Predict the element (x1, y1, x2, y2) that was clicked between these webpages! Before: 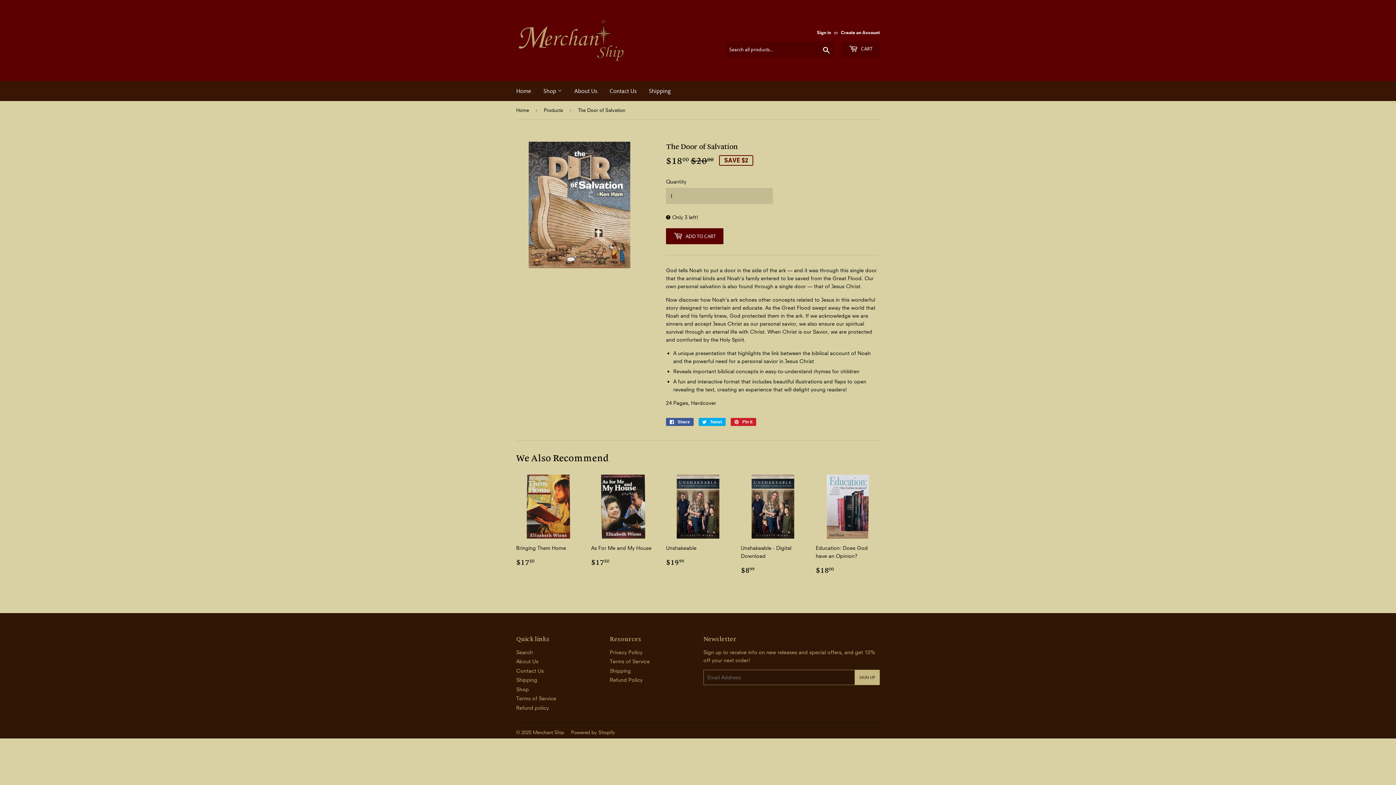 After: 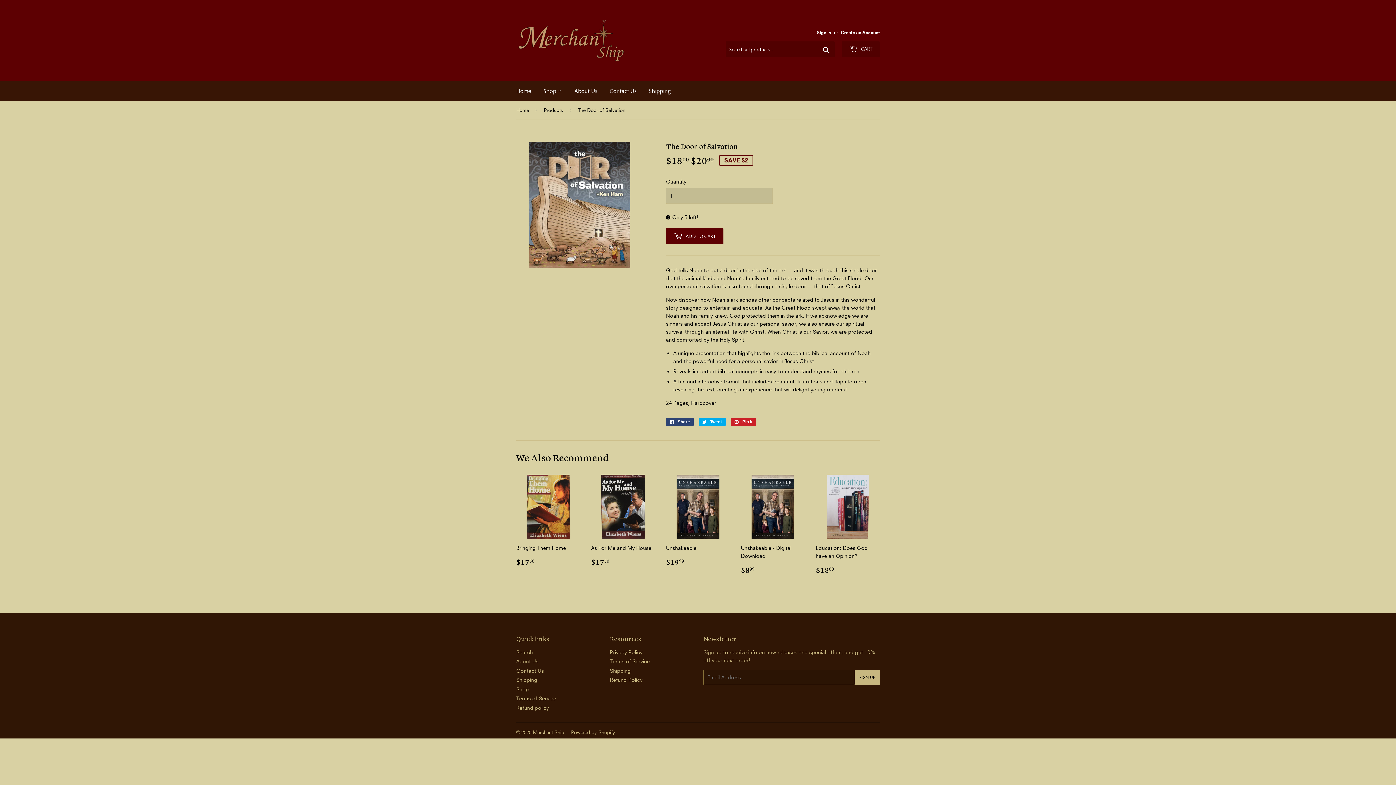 Action: bbox: (666, 418, 693, 426) label:  Share
Share on Facebook